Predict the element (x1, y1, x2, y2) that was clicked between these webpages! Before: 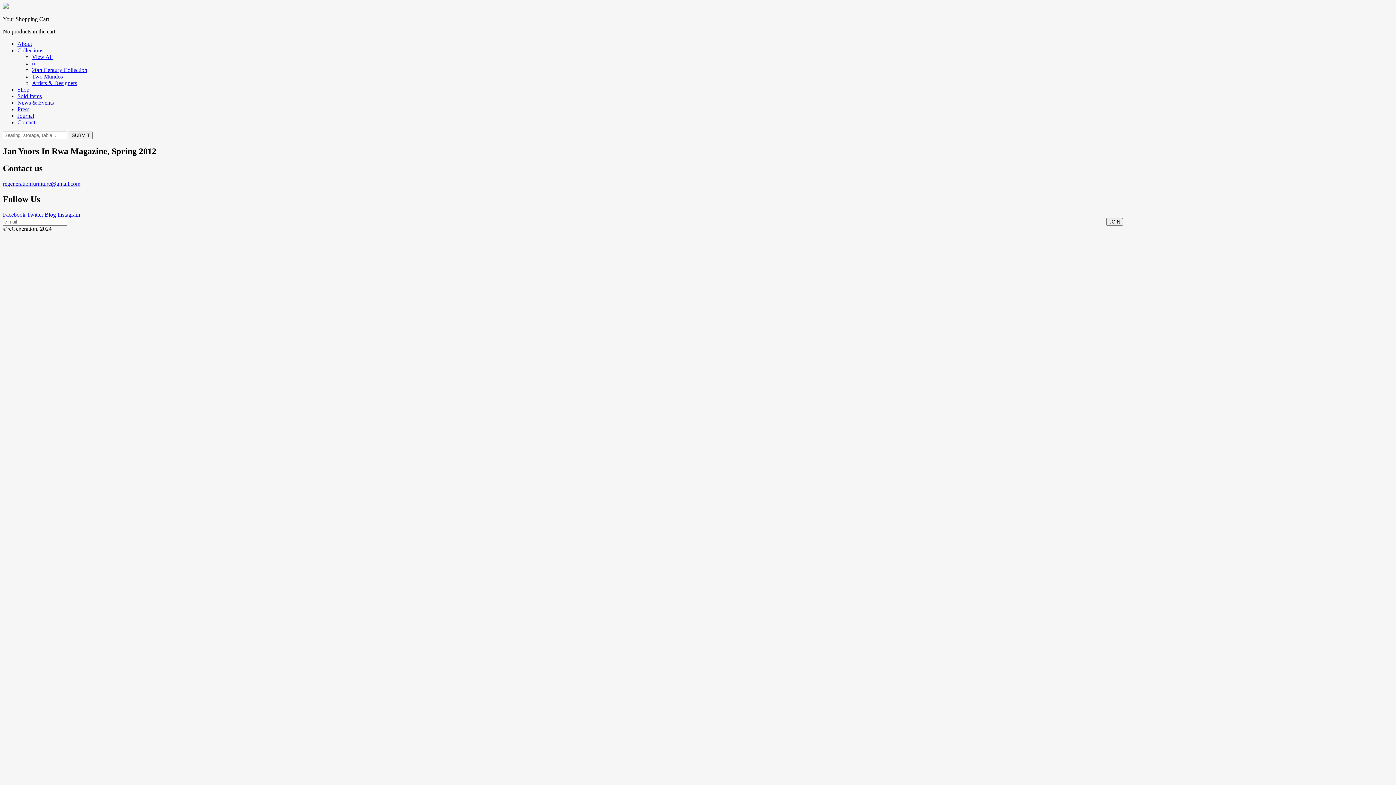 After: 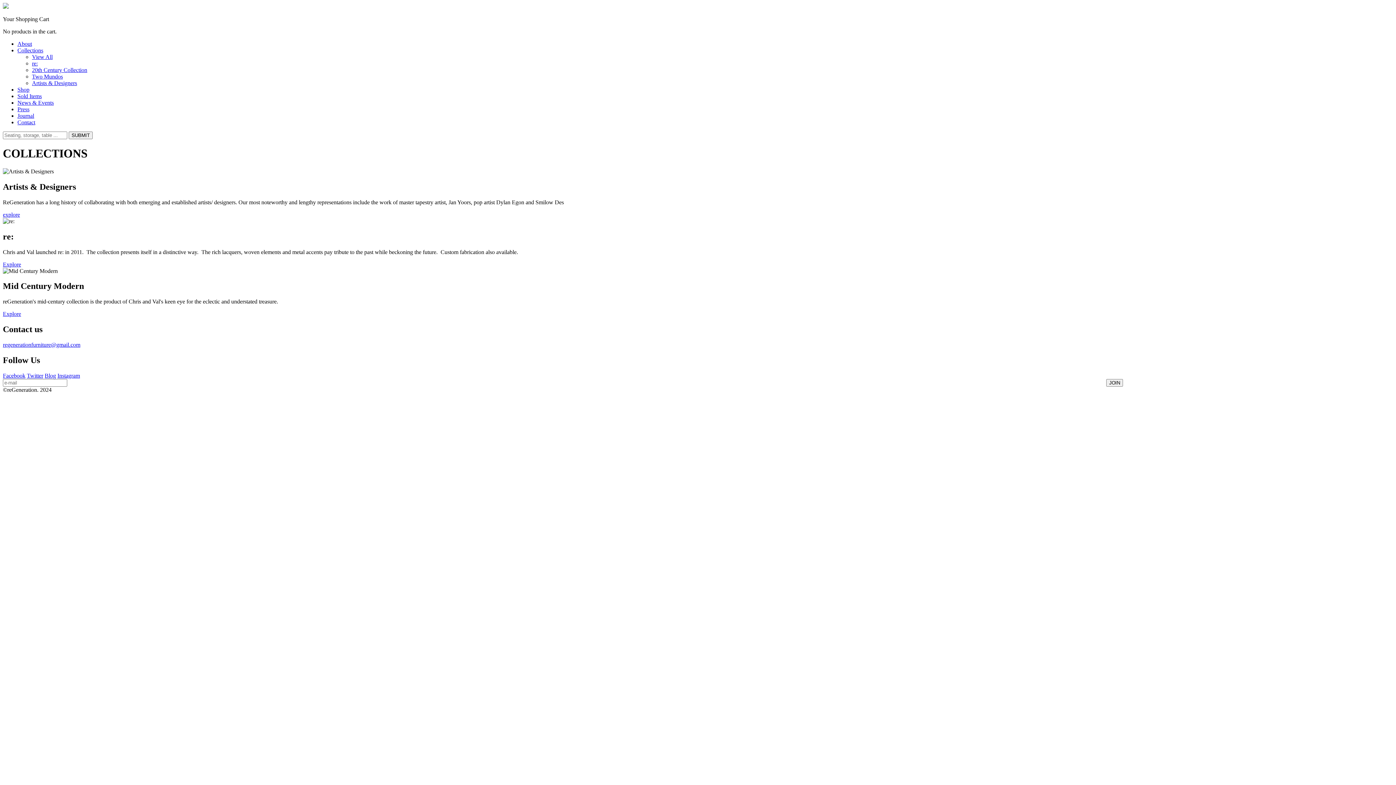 Action: label: View All bbox: (32, 53, 52, 60)